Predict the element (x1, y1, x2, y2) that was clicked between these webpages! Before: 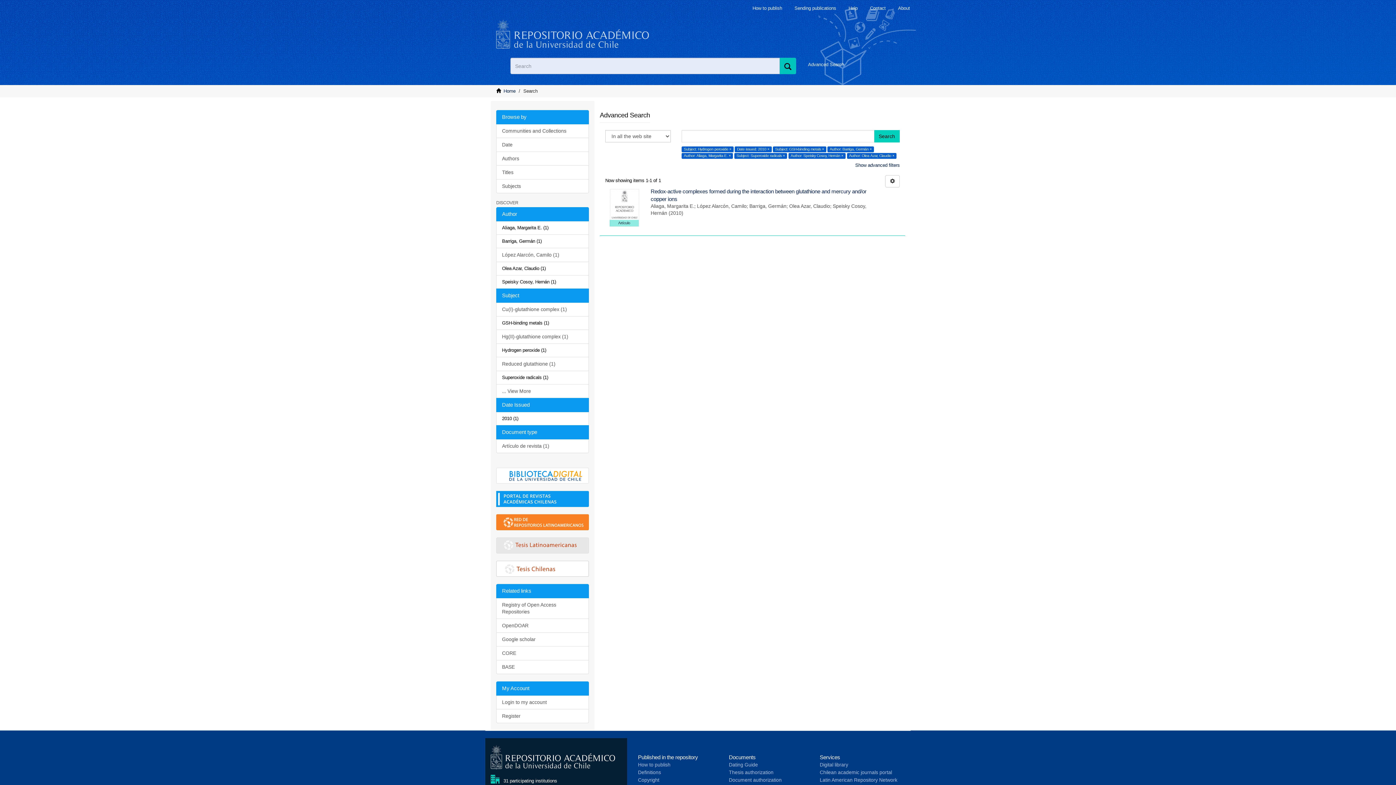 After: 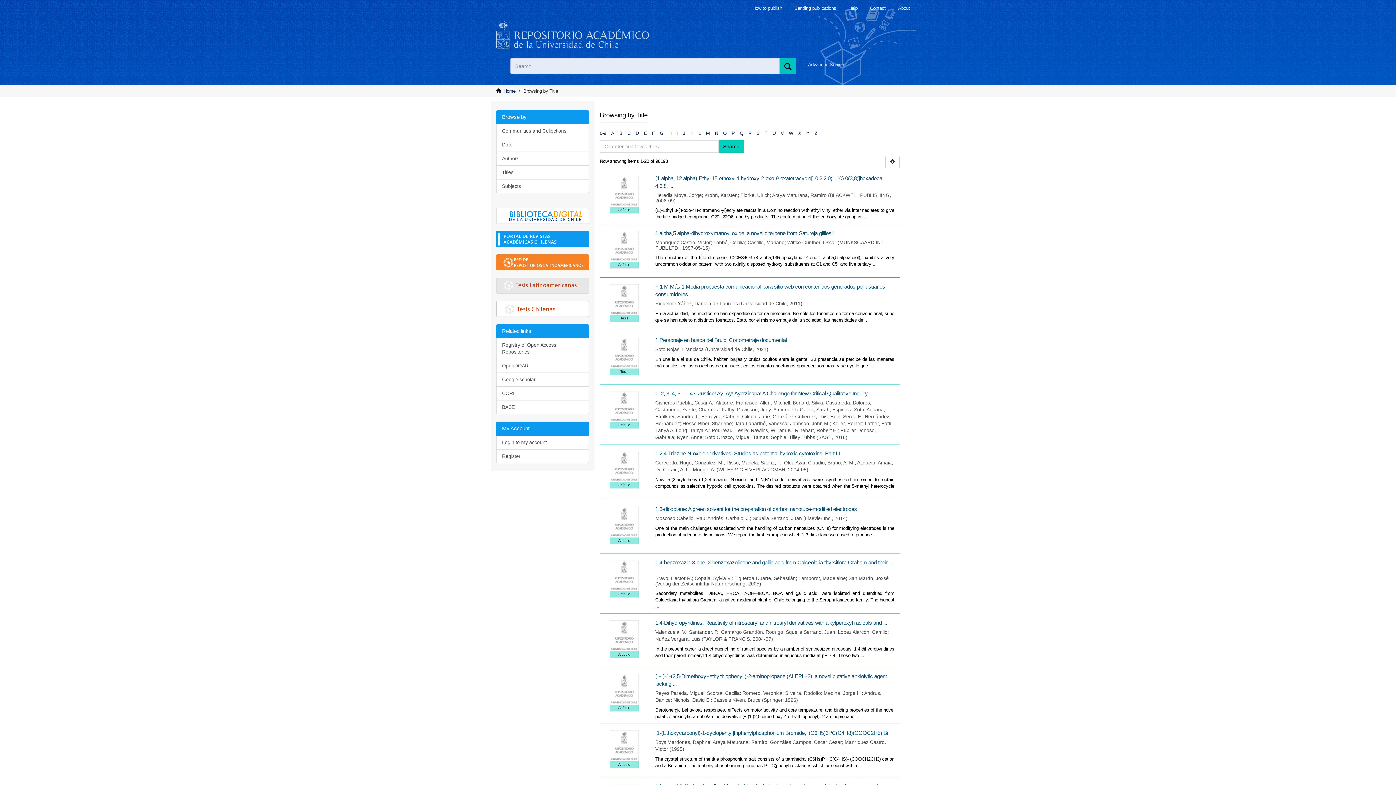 Action: bbox: (496, 165, 589, 179) label: Titles